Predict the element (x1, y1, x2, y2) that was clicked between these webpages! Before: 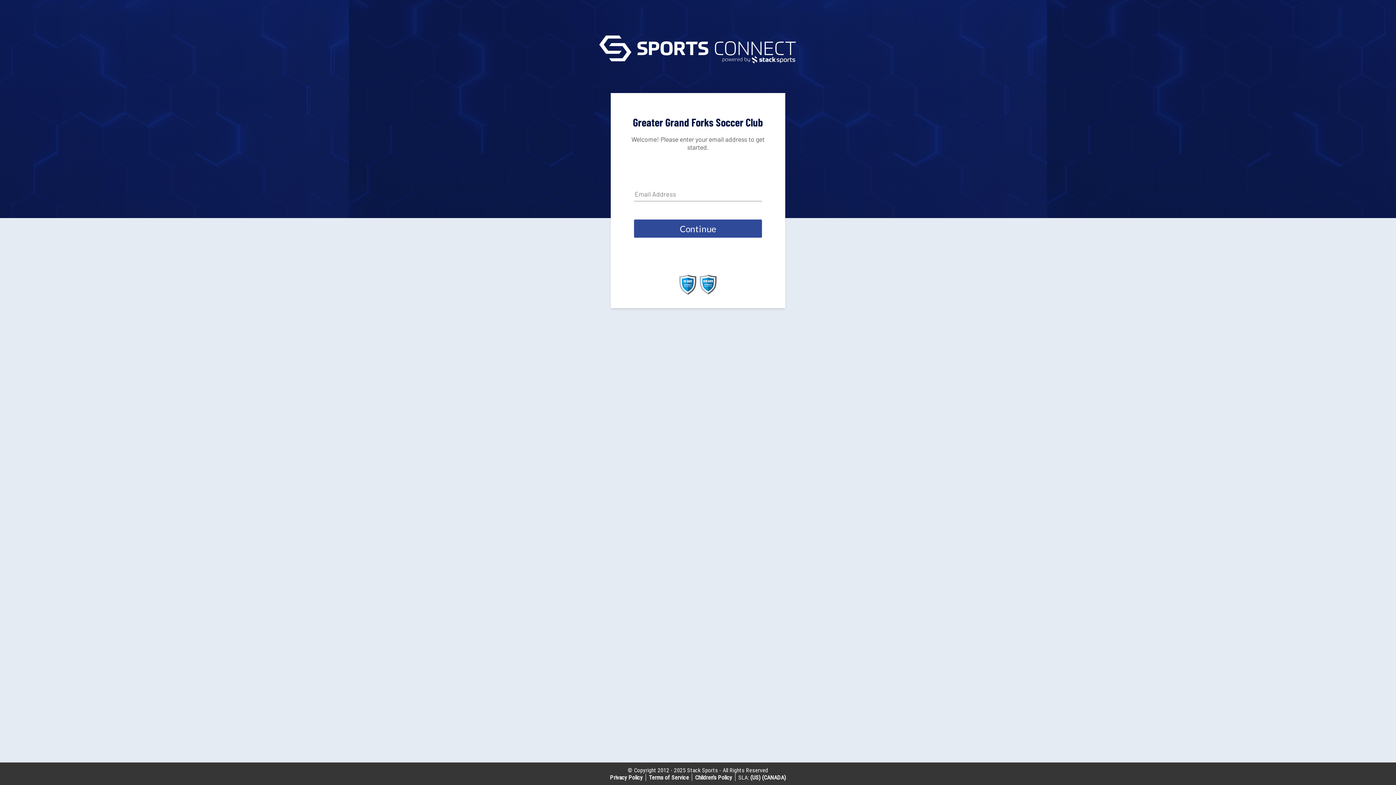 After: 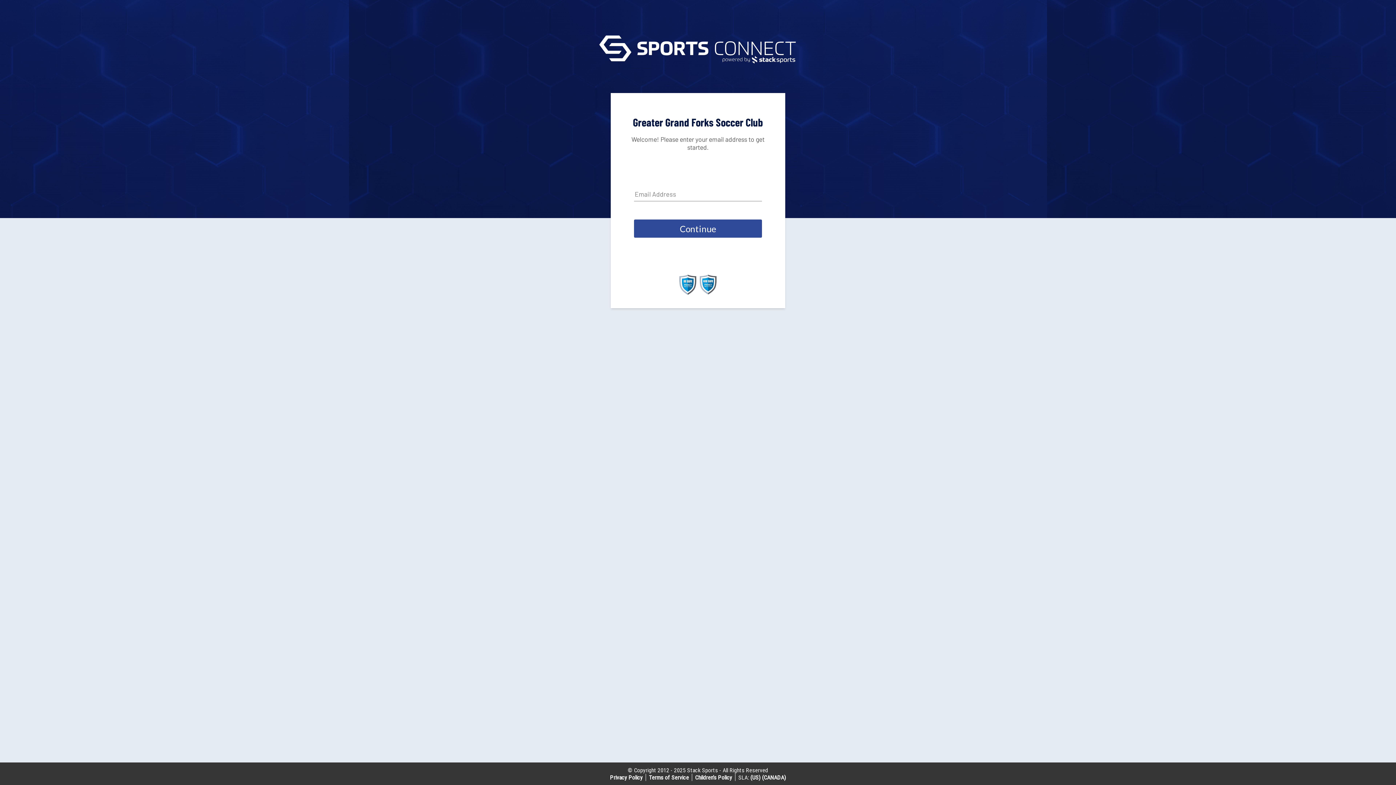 Action: bbox: (695, 774, 732, 781) label: Children’s Policy